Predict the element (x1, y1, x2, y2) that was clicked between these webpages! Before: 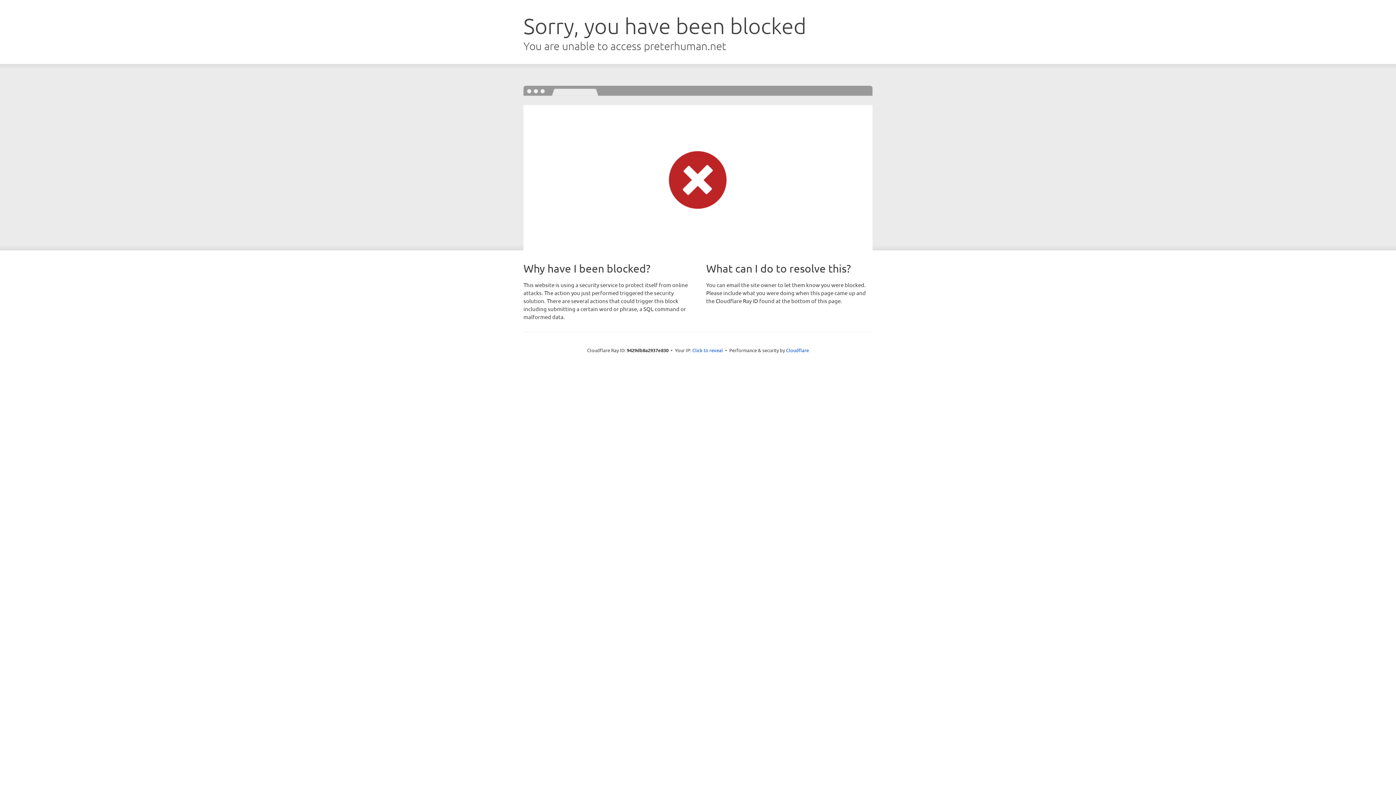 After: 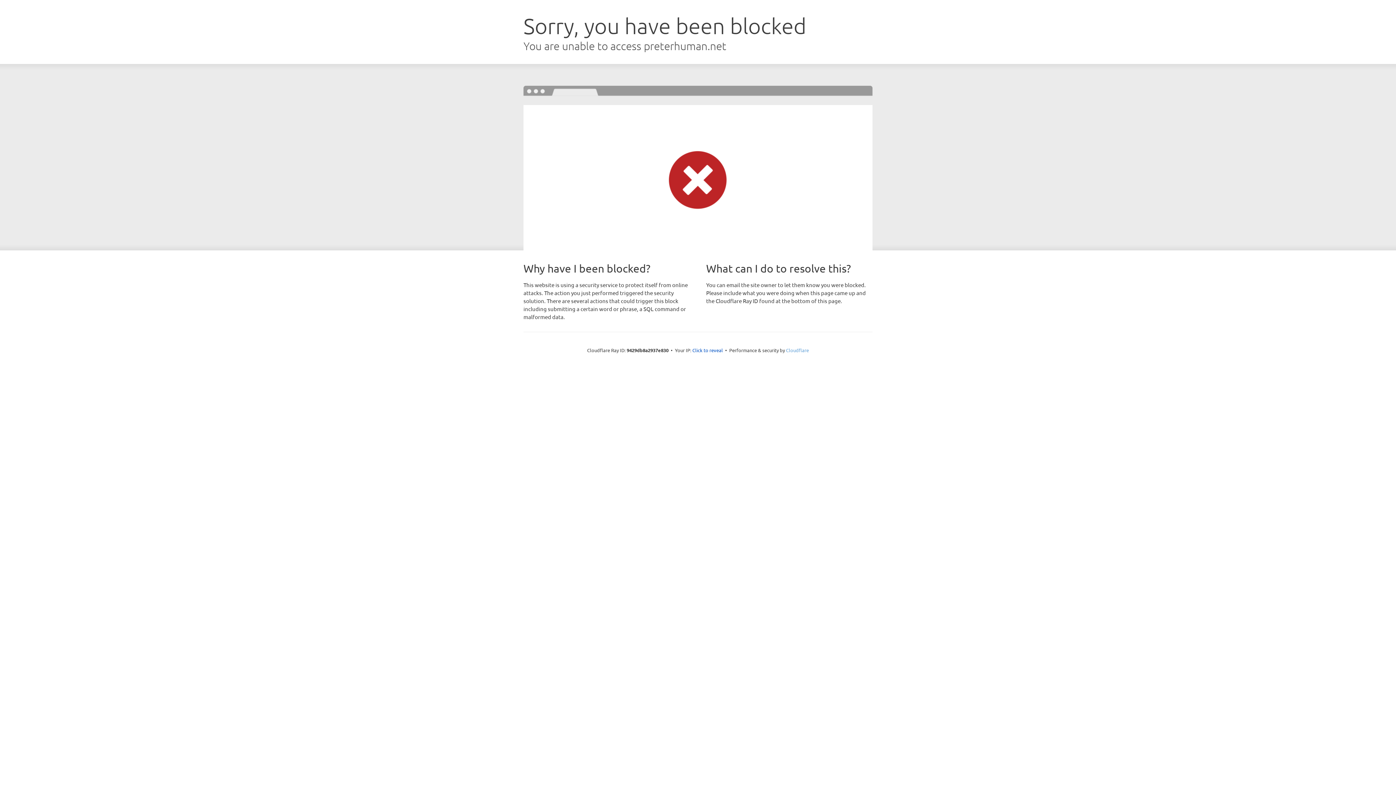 Action: label: Cloudflare bbox: (786, 347, 809, 353)